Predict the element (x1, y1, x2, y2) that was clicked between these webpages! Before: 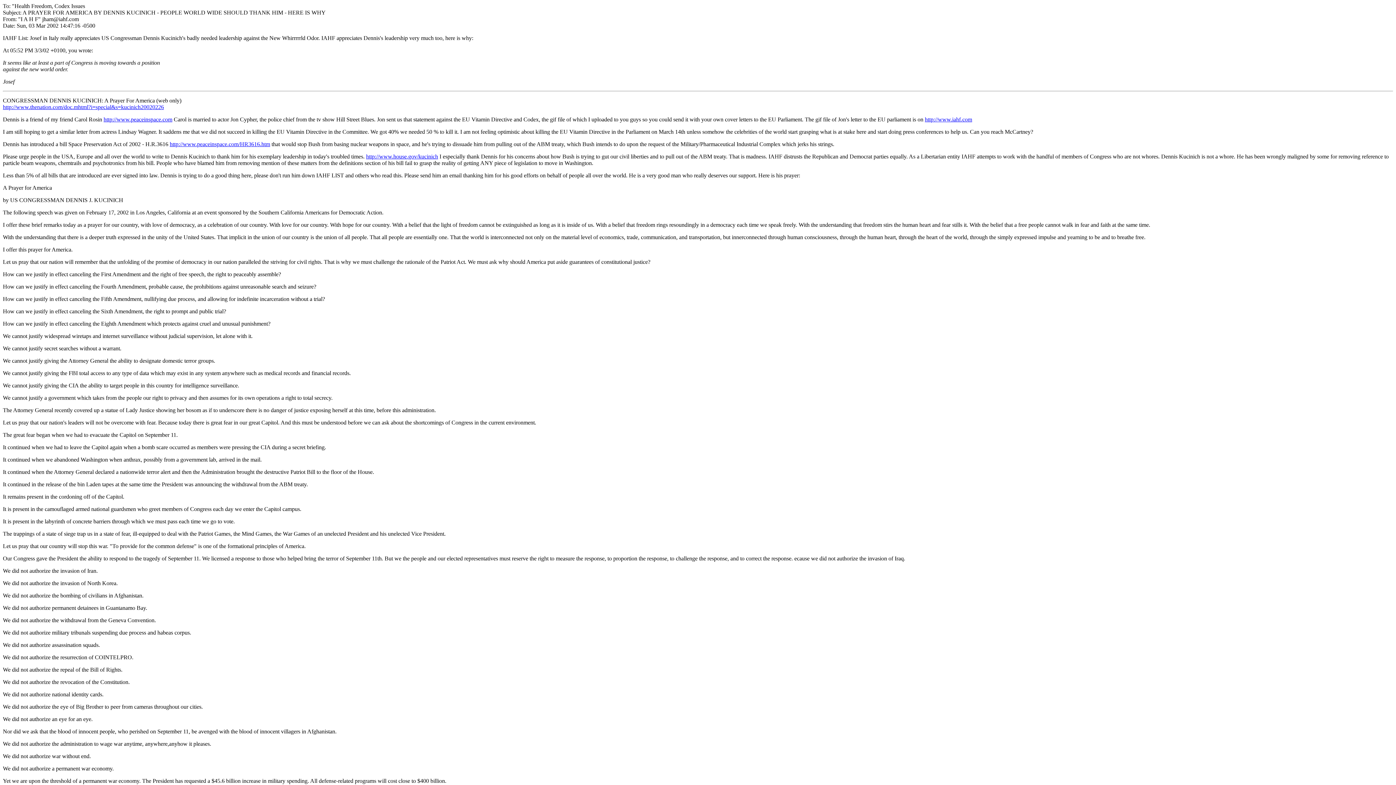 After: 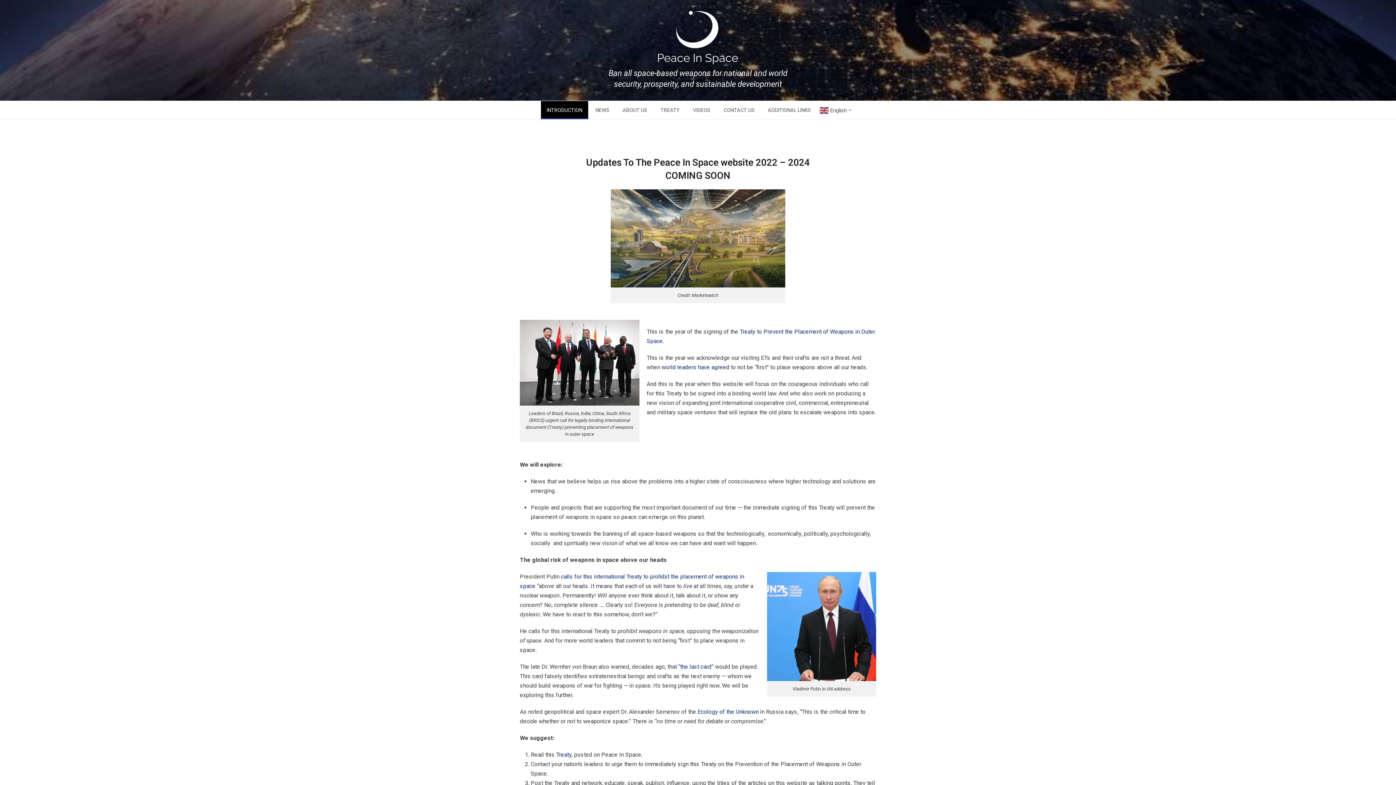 Action: bbox: (103, 116, 172, 122) label: http://www.peaceinspace.com